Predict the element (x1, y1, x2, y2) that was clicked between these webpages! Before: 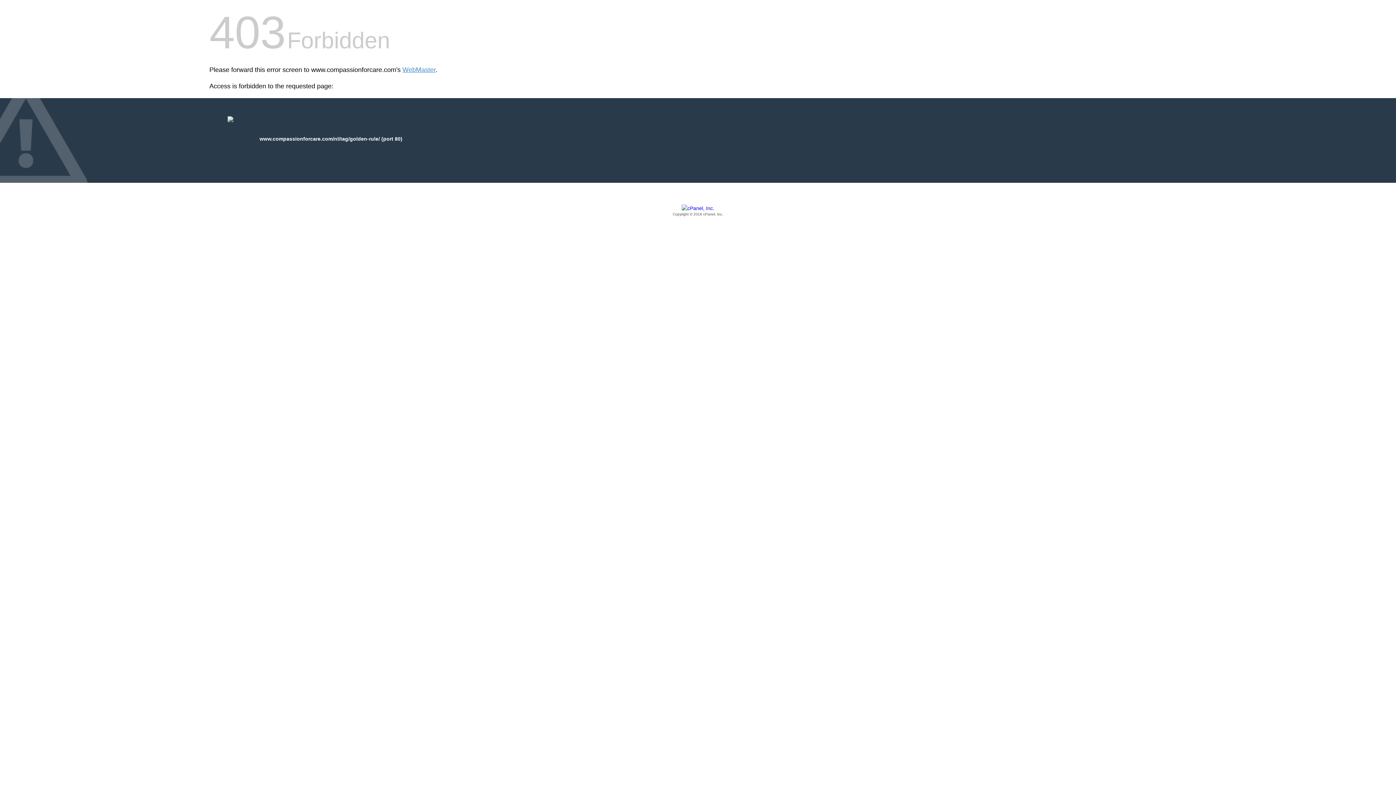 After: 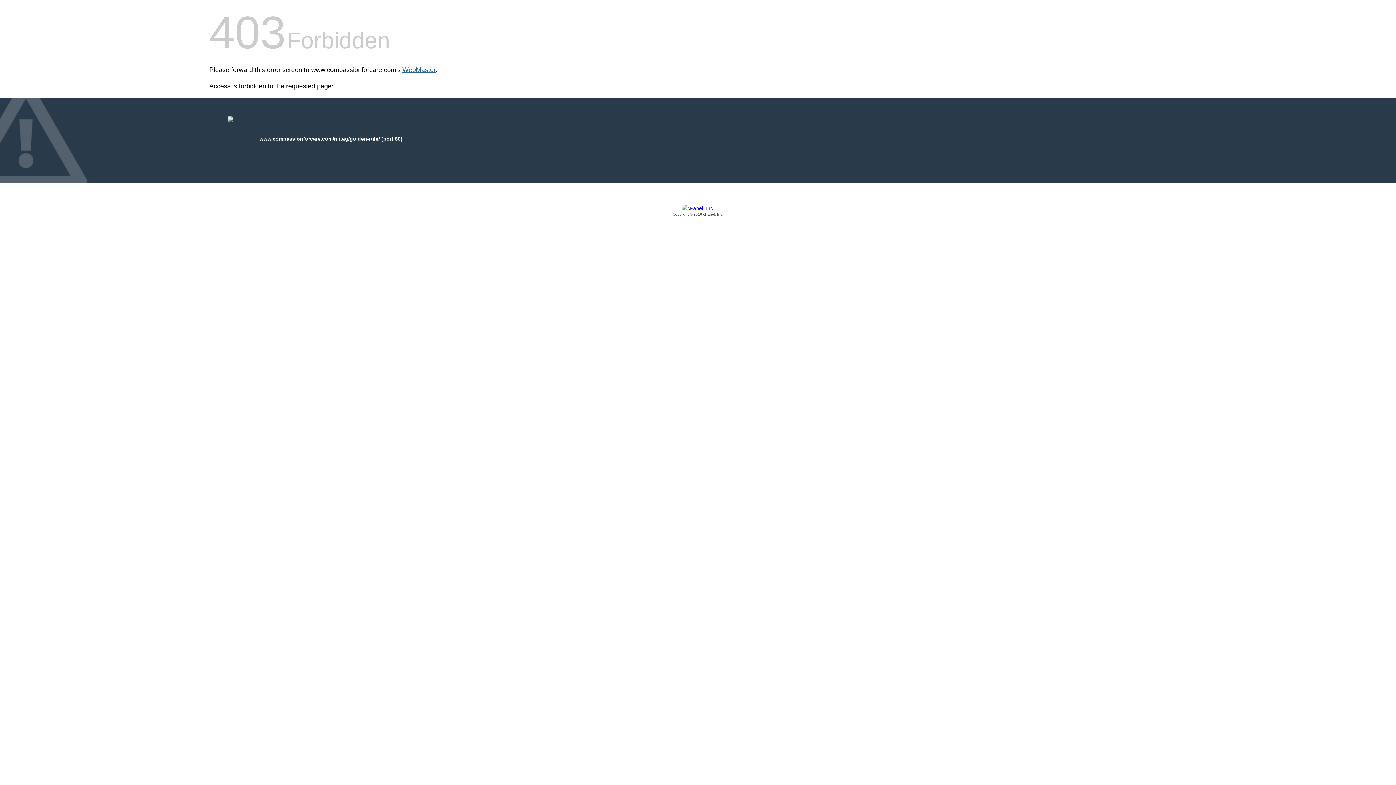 Action: bbox: (402, 66, 435, 73) label: WebMaster